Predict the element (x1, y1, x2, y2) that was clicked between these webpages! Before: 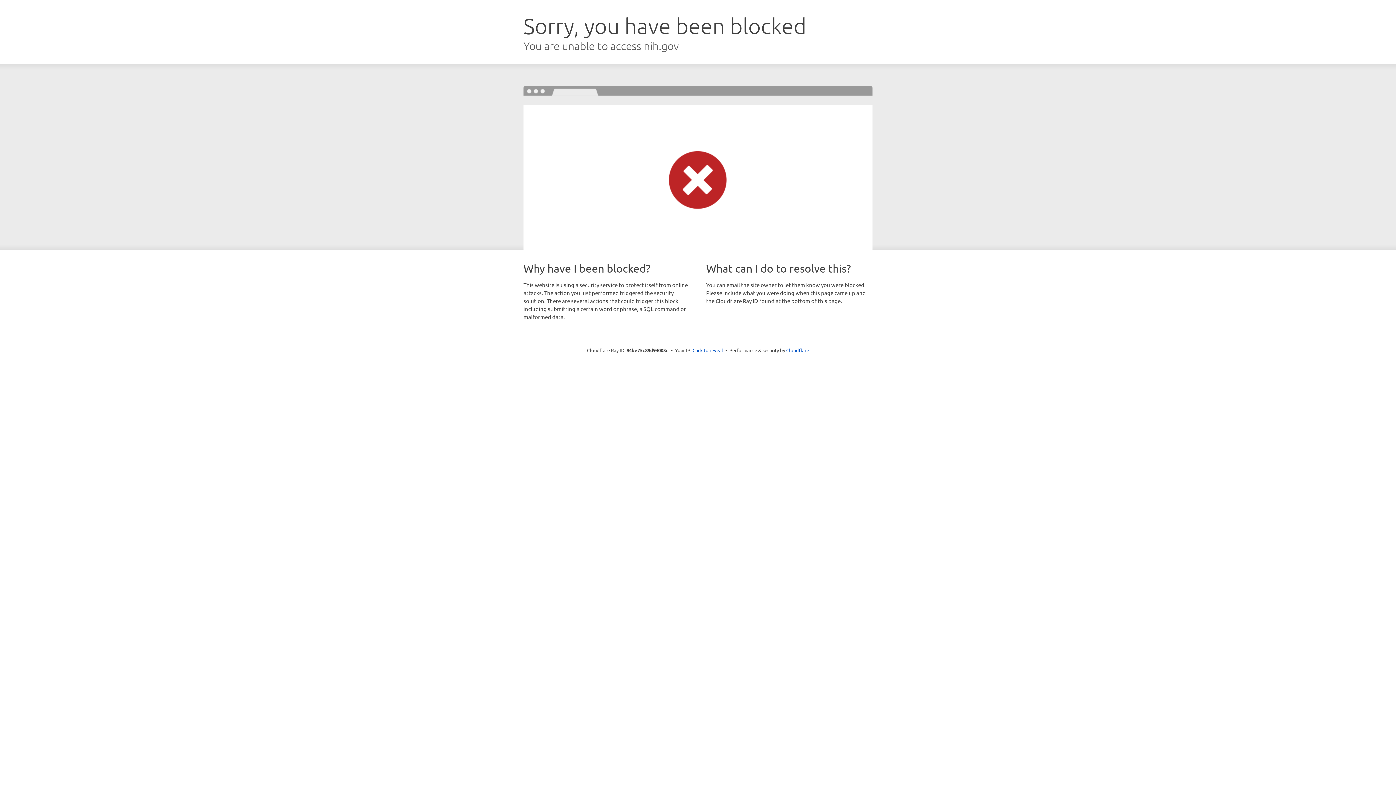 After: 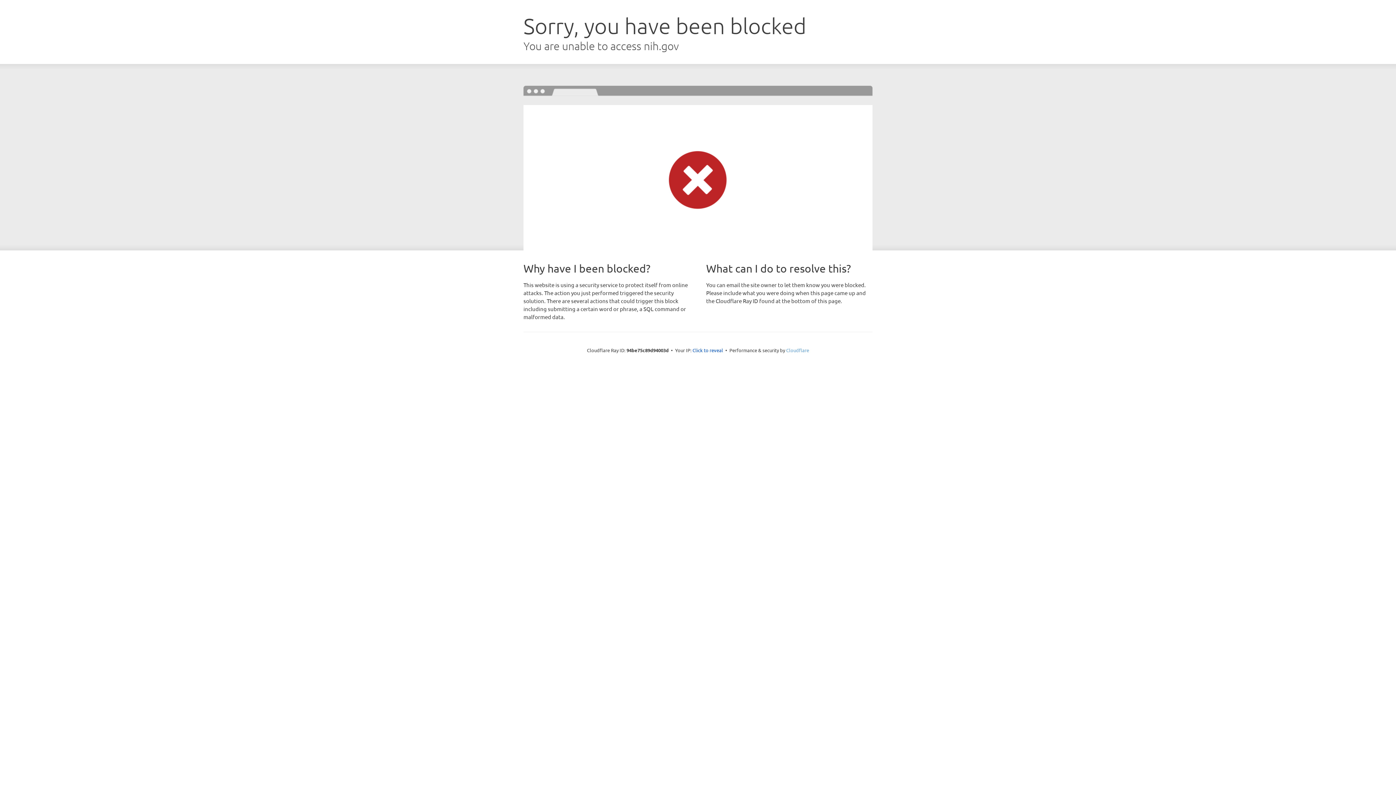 Action: label: Cloudflare bbox: (786, 347, 809, 353)